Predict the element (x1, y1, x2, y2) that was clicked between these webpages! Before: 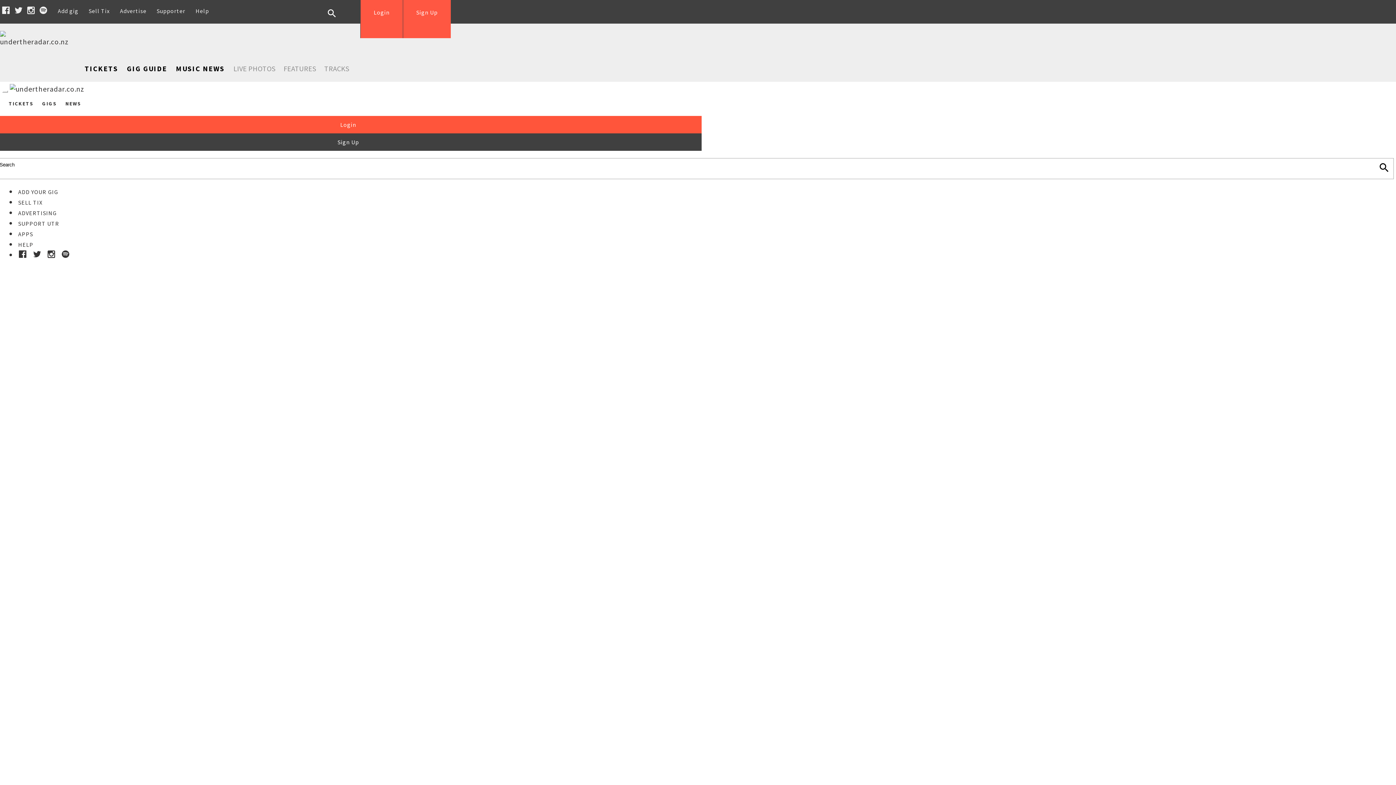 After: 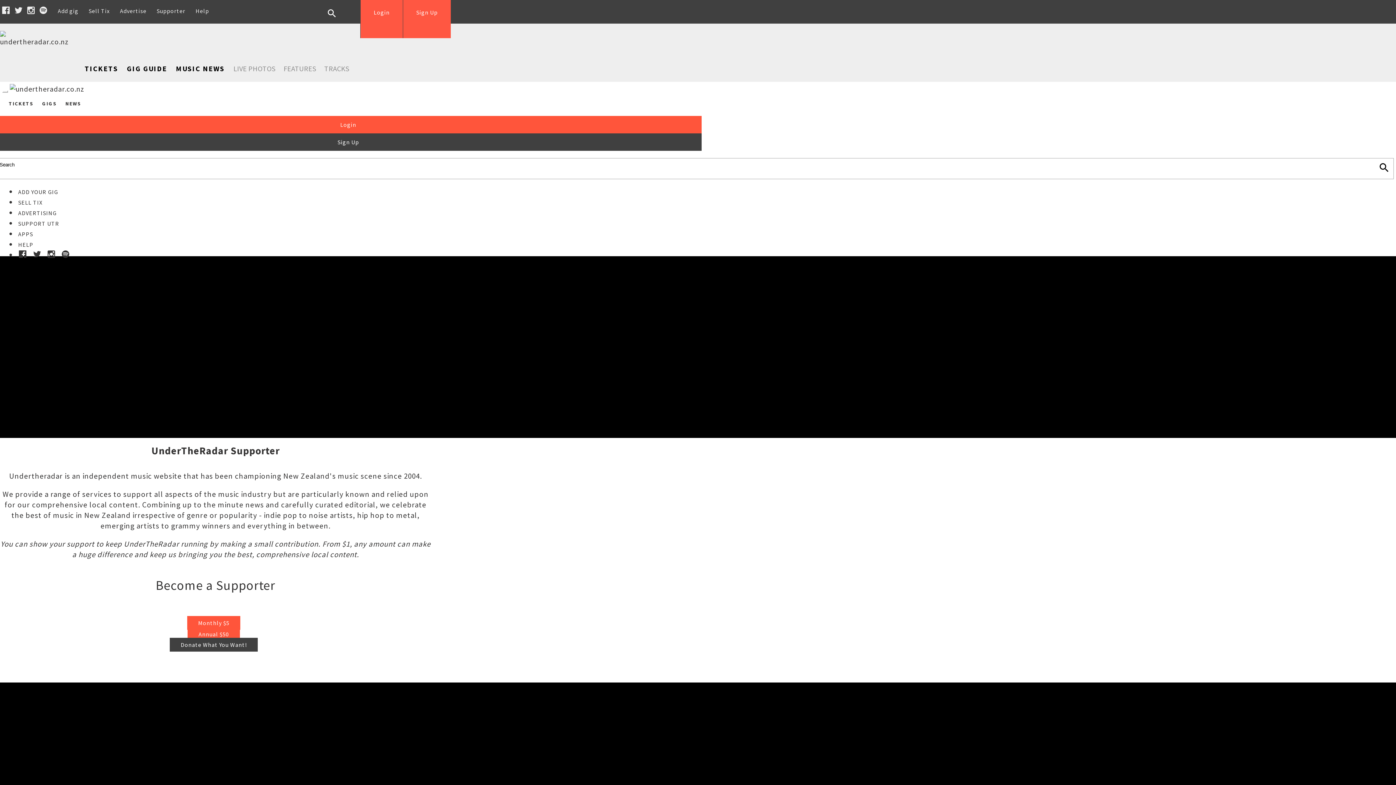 Action: bbox: (156, 5, 185, 16) label: Supporter